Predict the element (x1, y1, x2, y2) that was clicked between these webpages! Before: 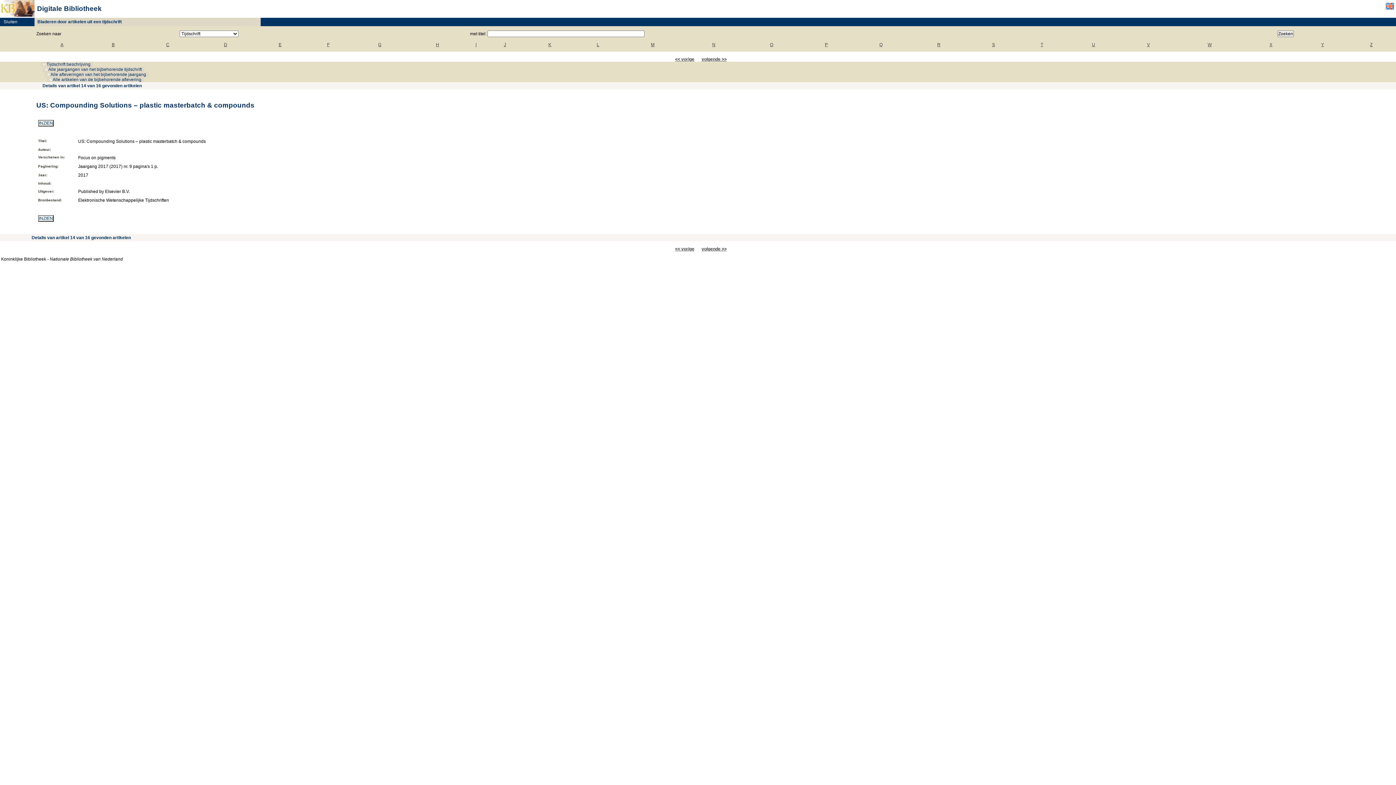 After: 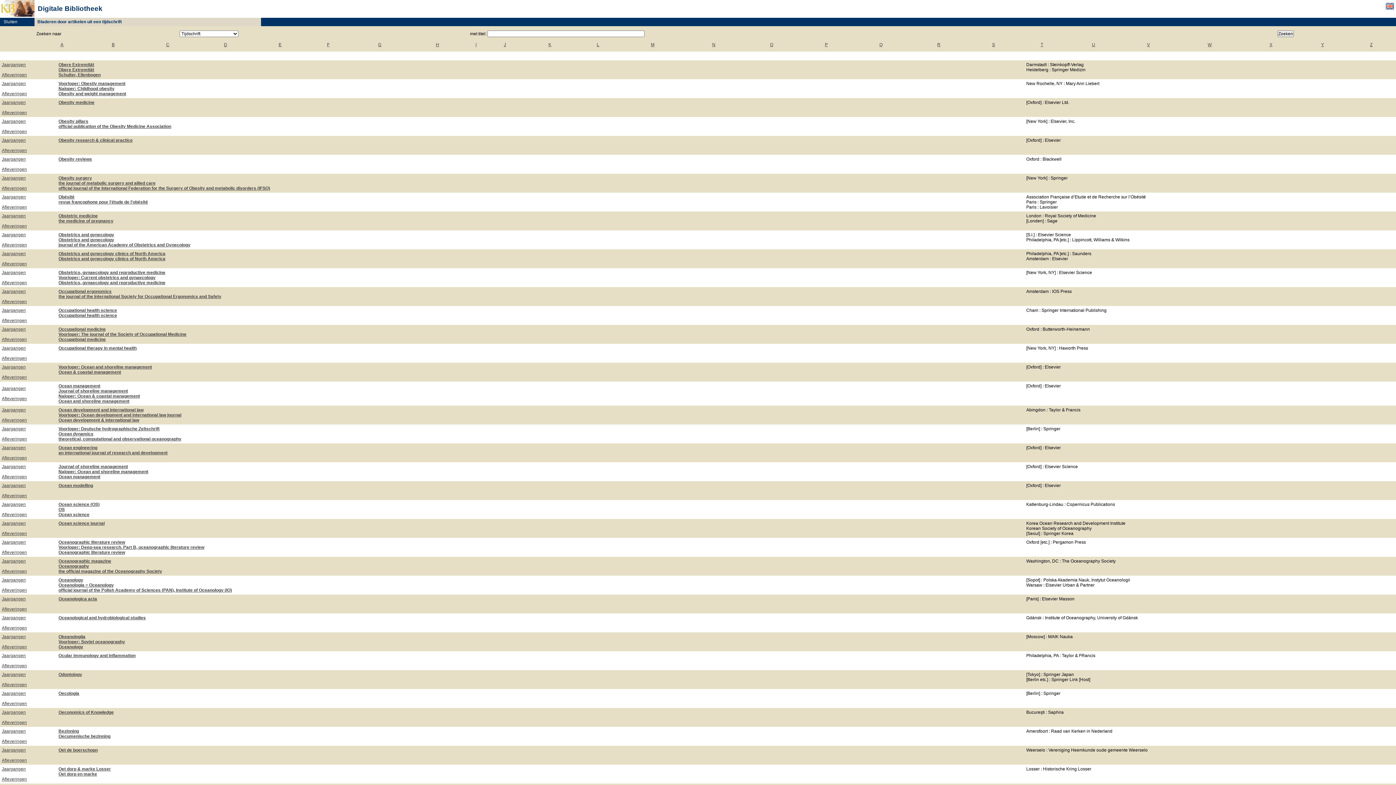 Action: label: O bbox: (770, 42, 773, 47)